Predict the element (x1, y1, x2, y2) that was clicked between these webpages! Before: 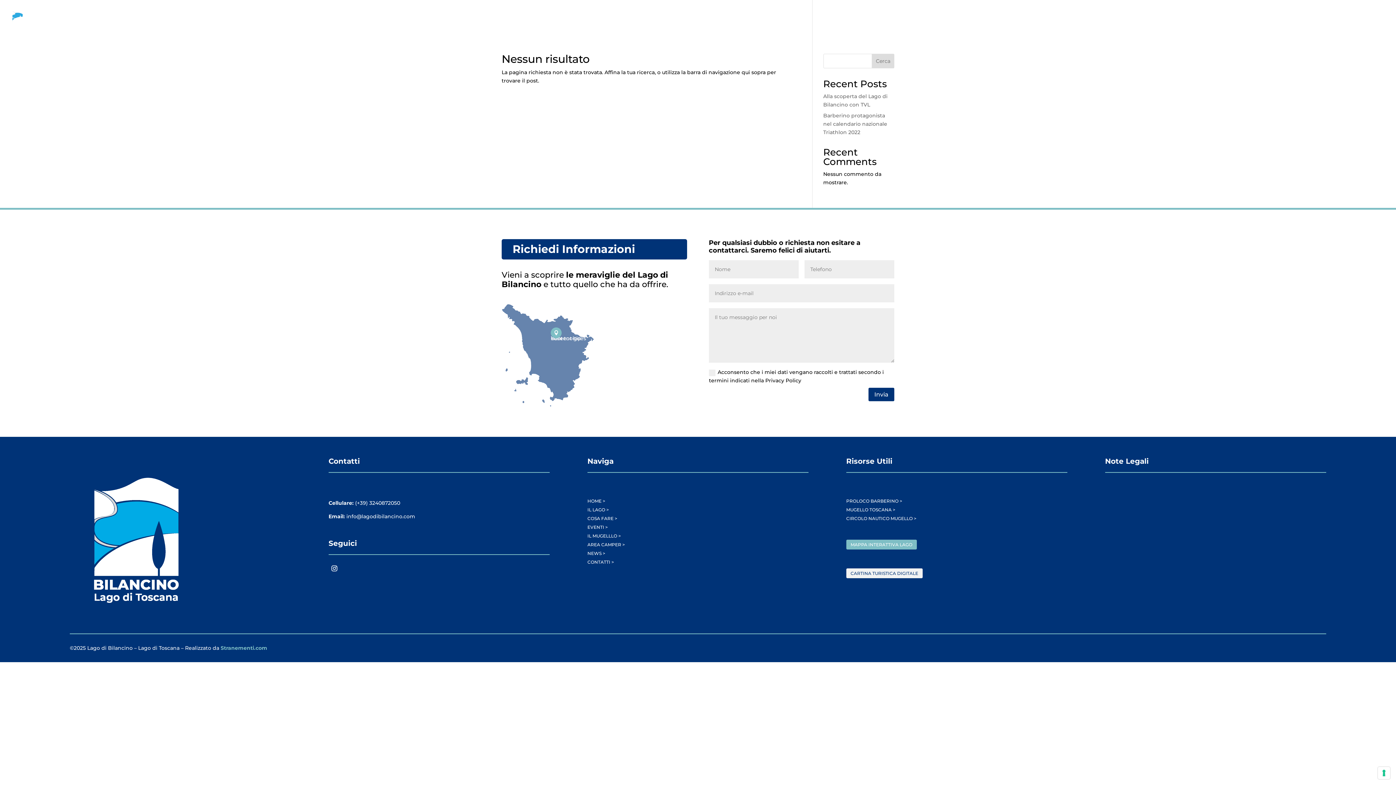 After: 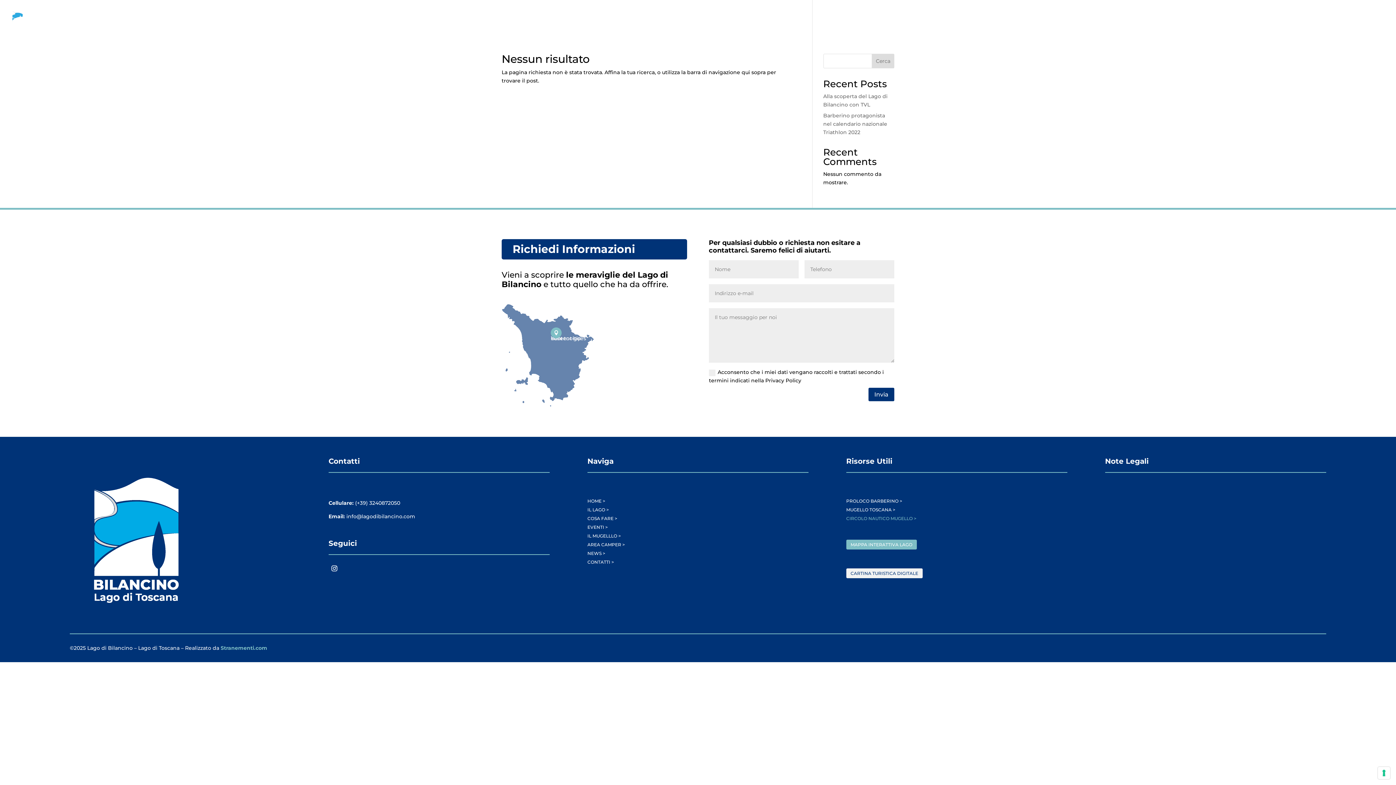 Action: label: CIRCOLO NAUTICO MUGELLO > bbox: (846, 516, 916, 521)